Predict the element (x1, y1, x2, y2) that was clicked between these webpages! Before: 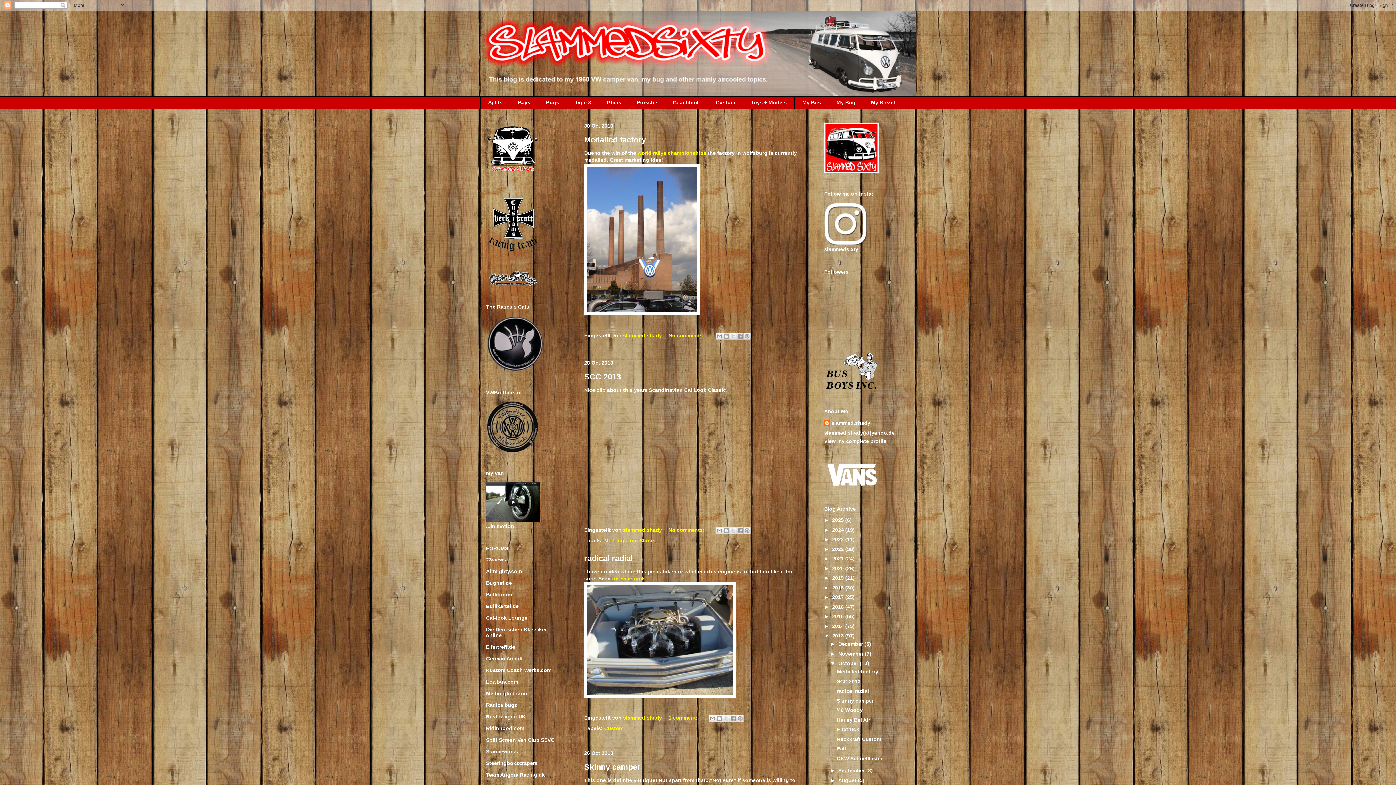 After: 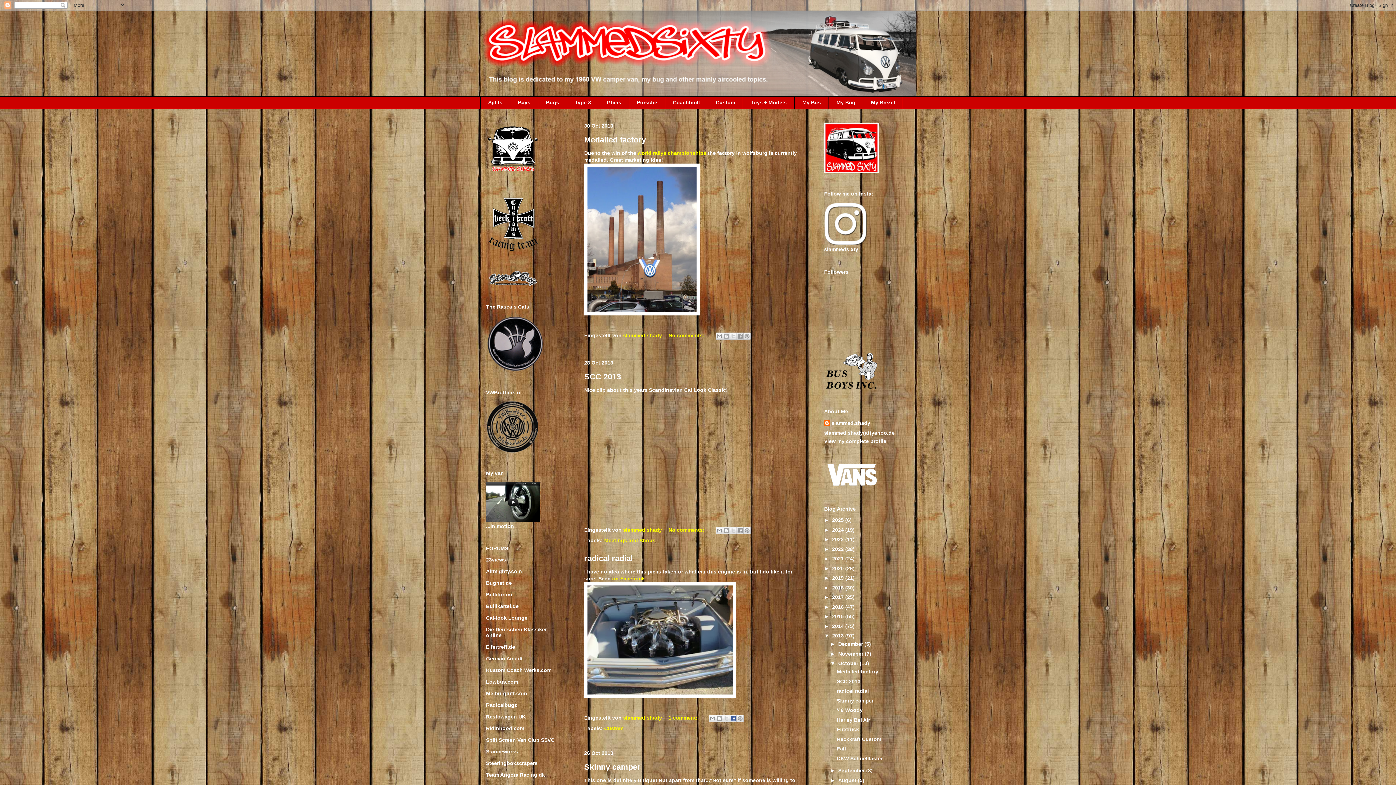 Action: label: Share to Facebook bbox: (729, 715, 737, 722)